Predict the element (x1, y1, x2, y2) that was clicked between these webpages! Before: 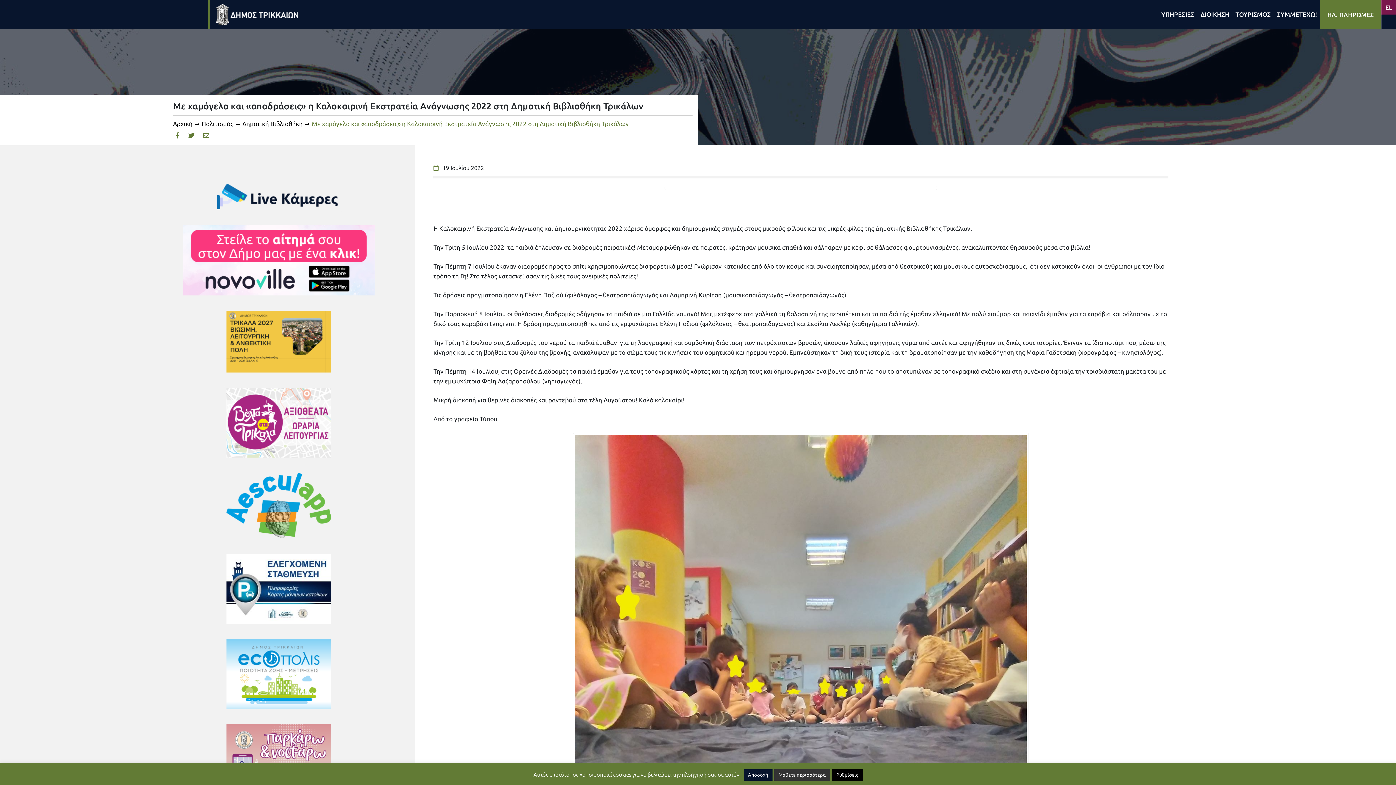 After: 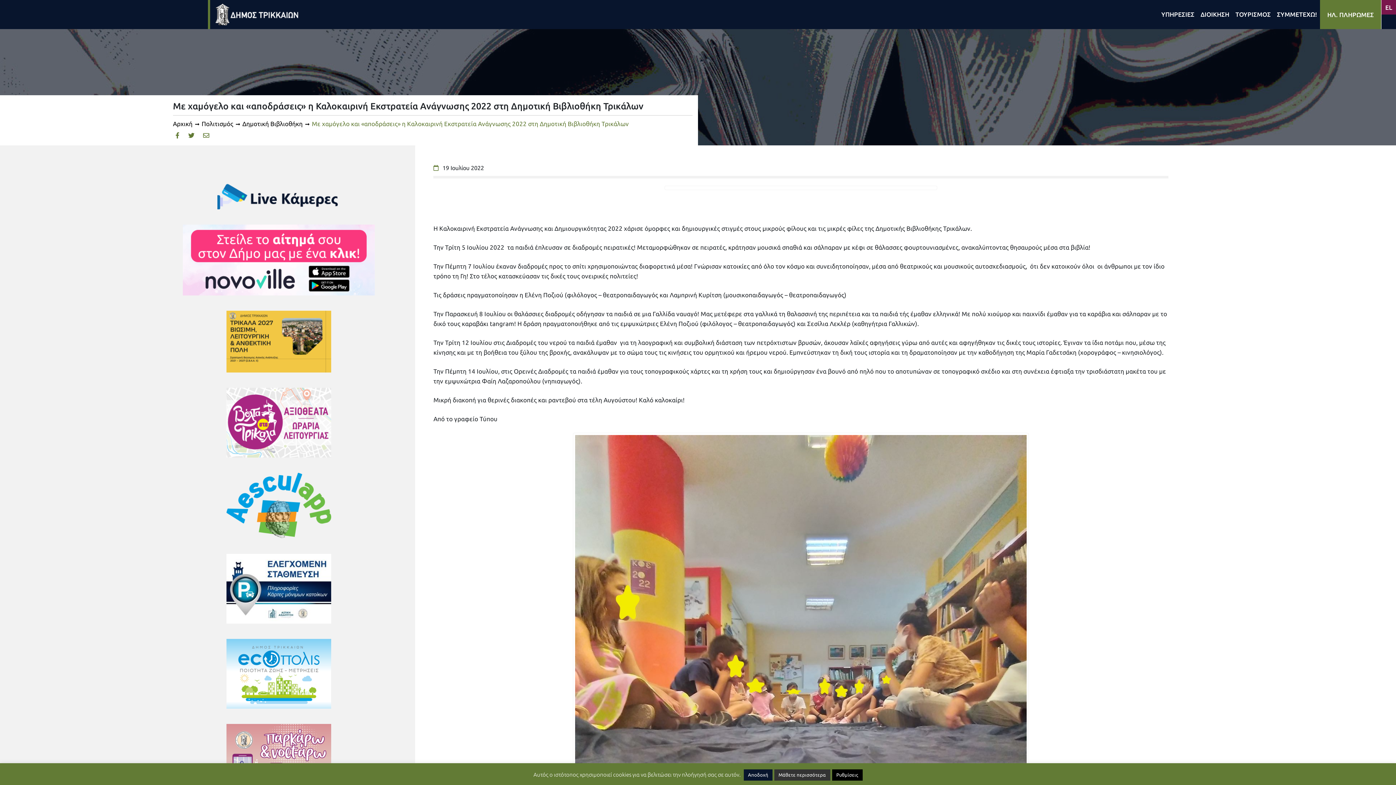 Action: label: Ελληνικα bbox: (1381, 0, 1396, 14)